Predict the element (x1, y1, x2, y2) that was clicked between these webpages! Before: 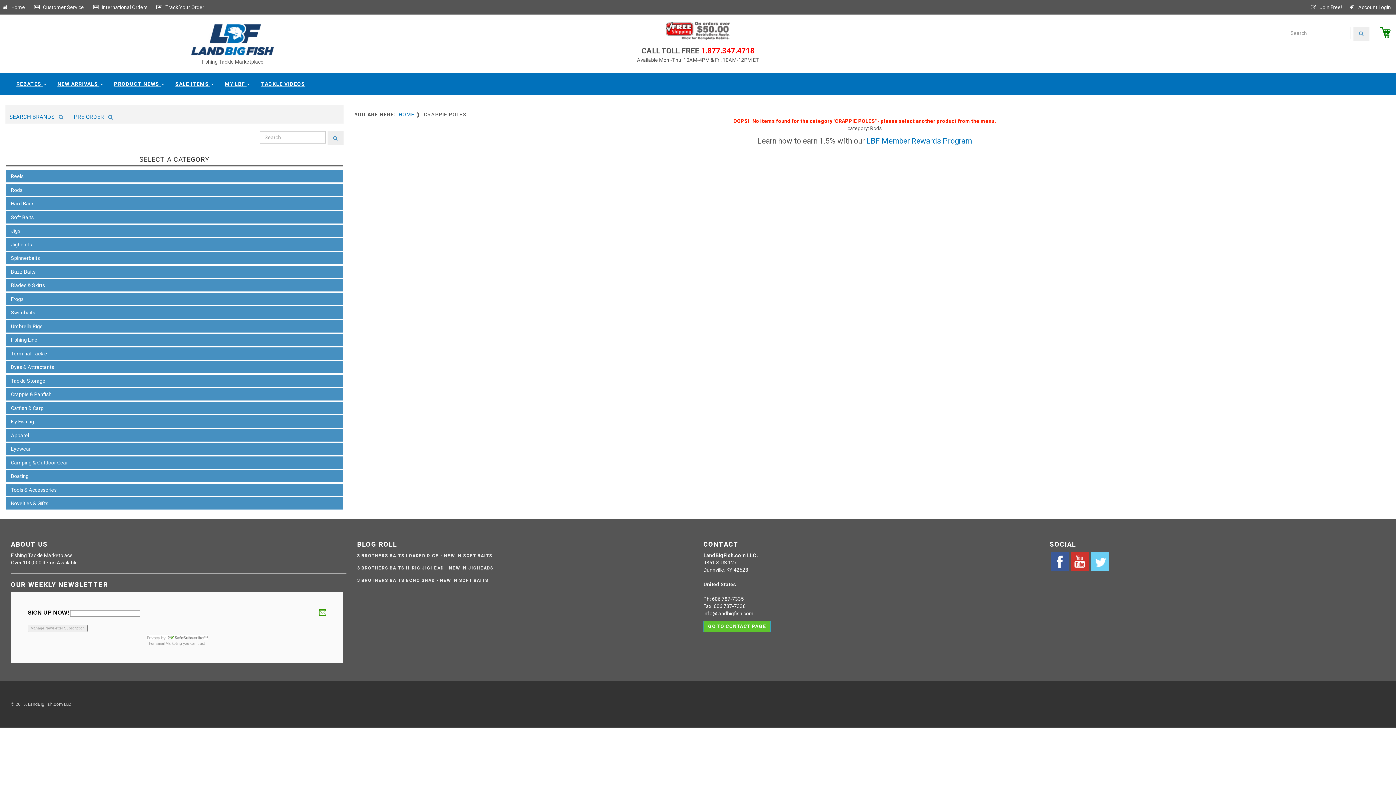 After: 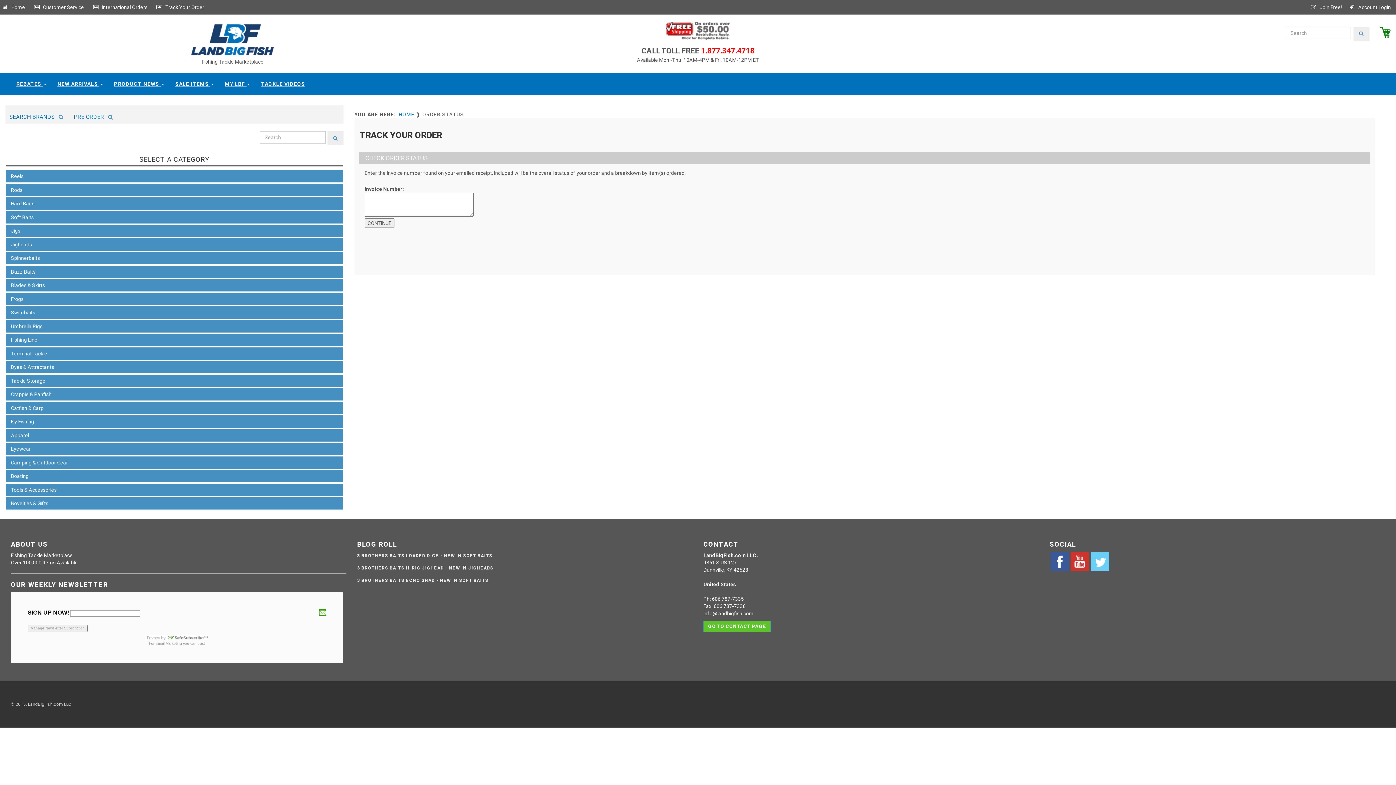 Action: bbox: (154, 4, 204, 10) label:  Track Your Order